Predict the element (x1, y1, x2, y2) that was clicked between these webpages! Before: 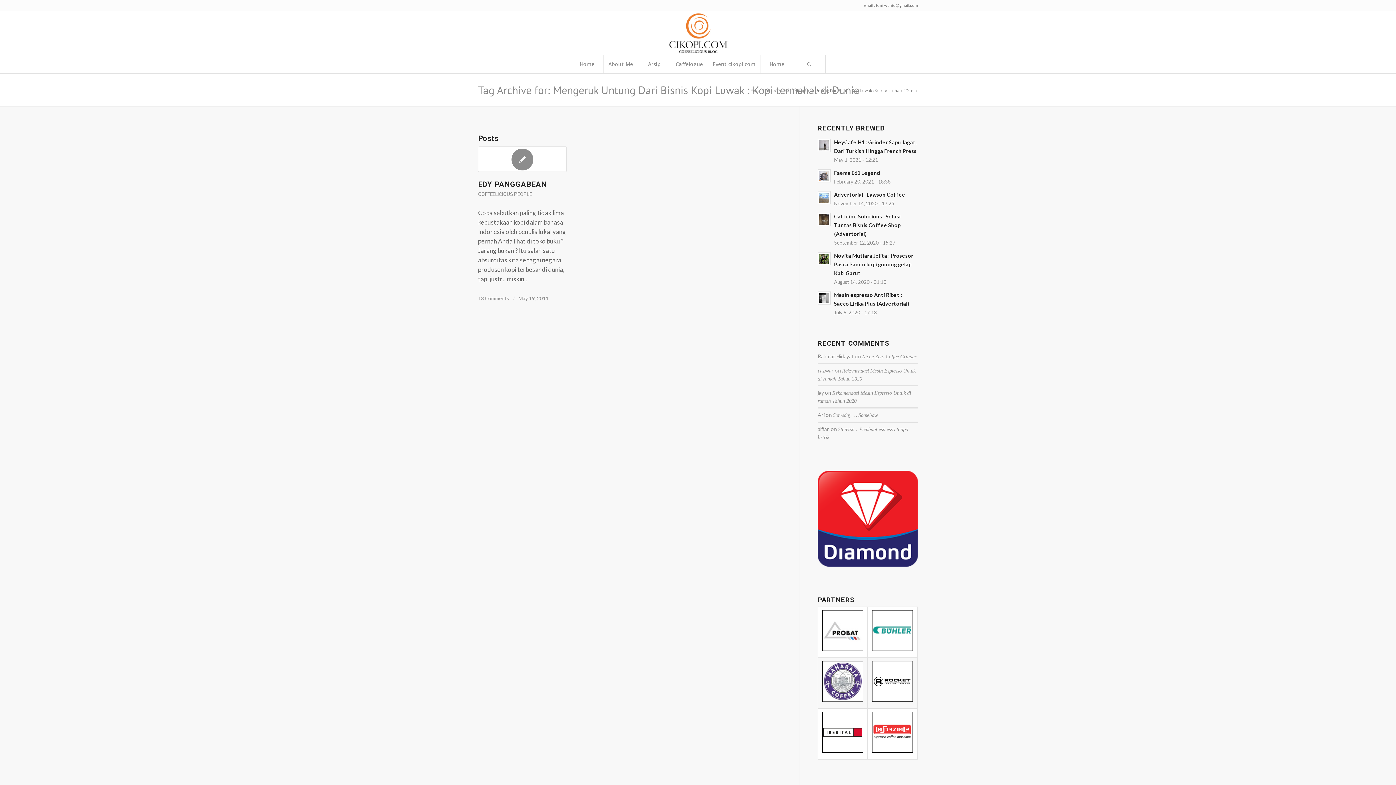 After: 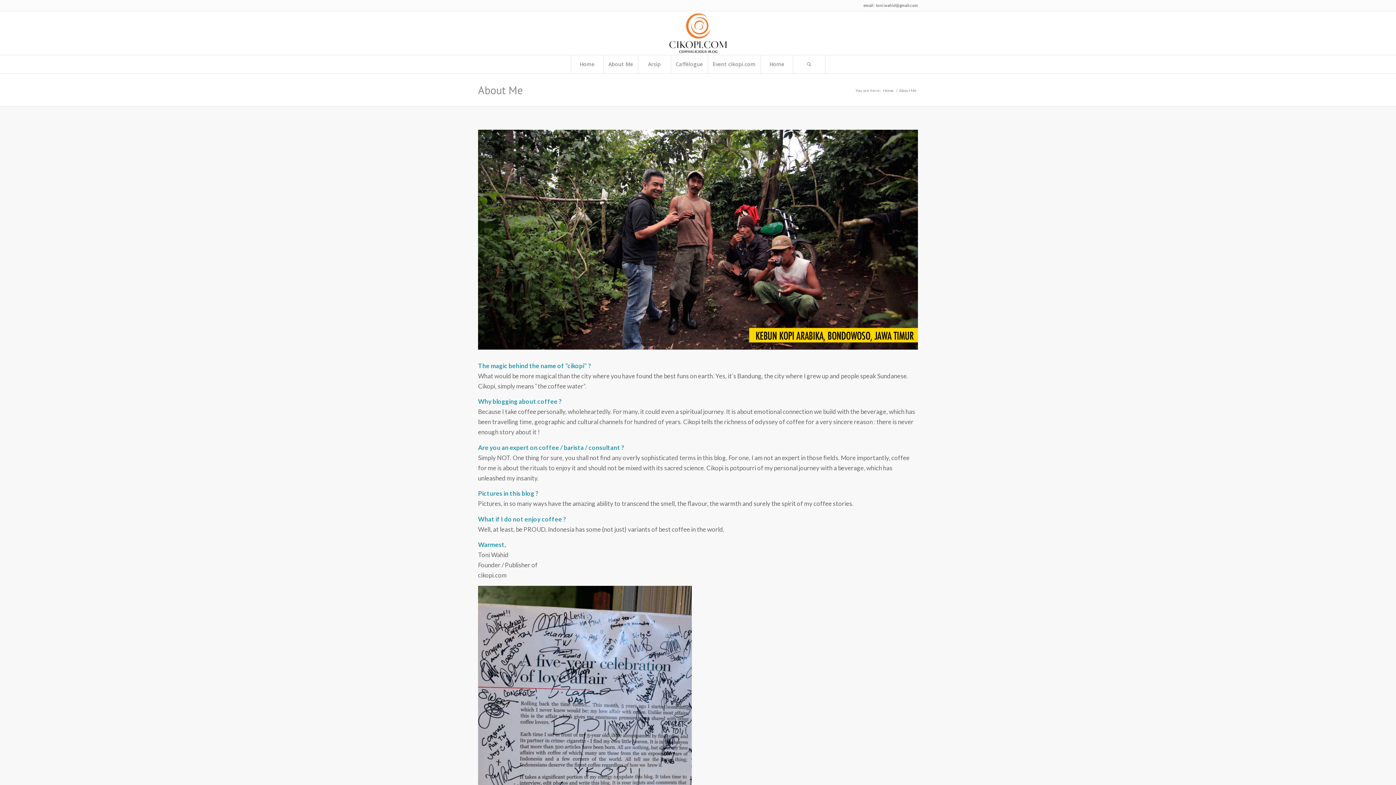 Action: label: About Me bbox: (603, 55, 638, 73)